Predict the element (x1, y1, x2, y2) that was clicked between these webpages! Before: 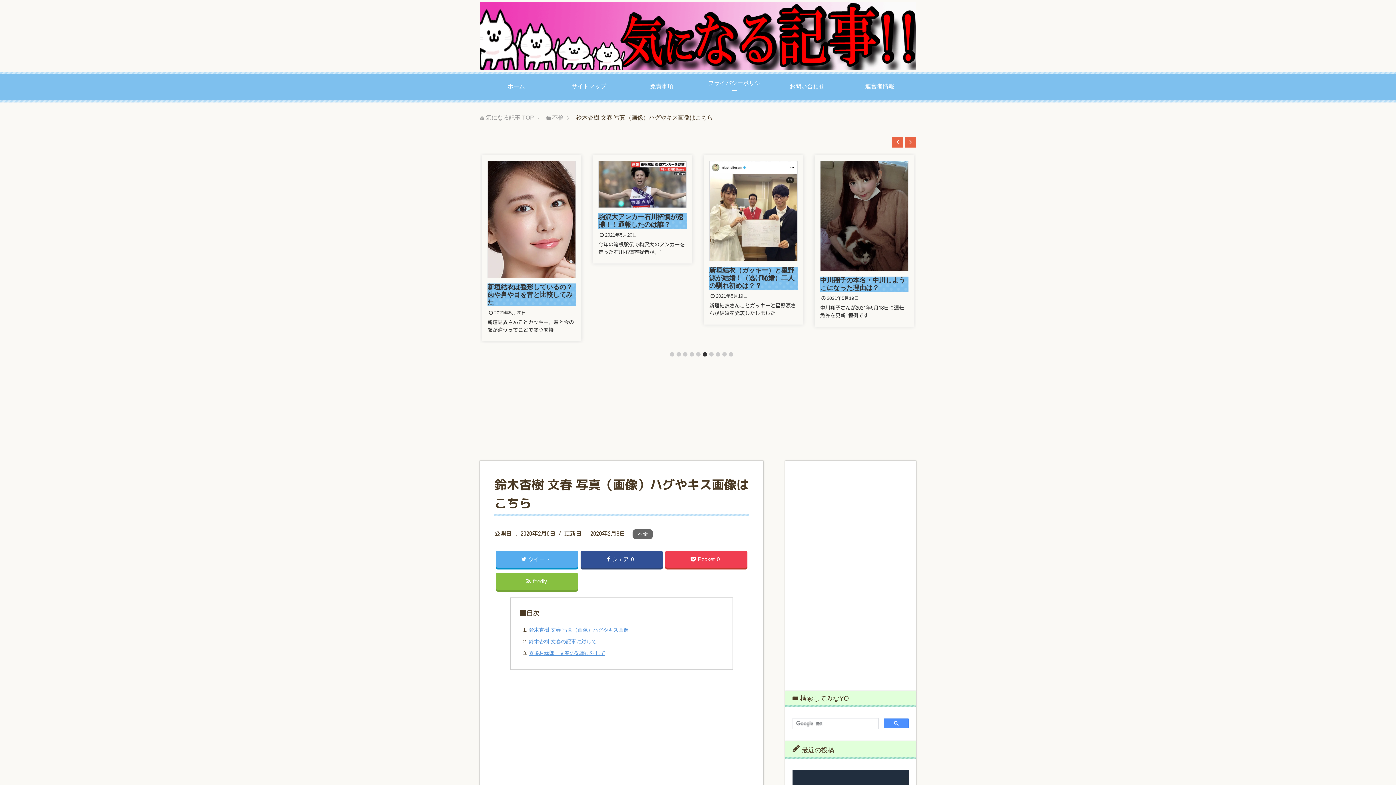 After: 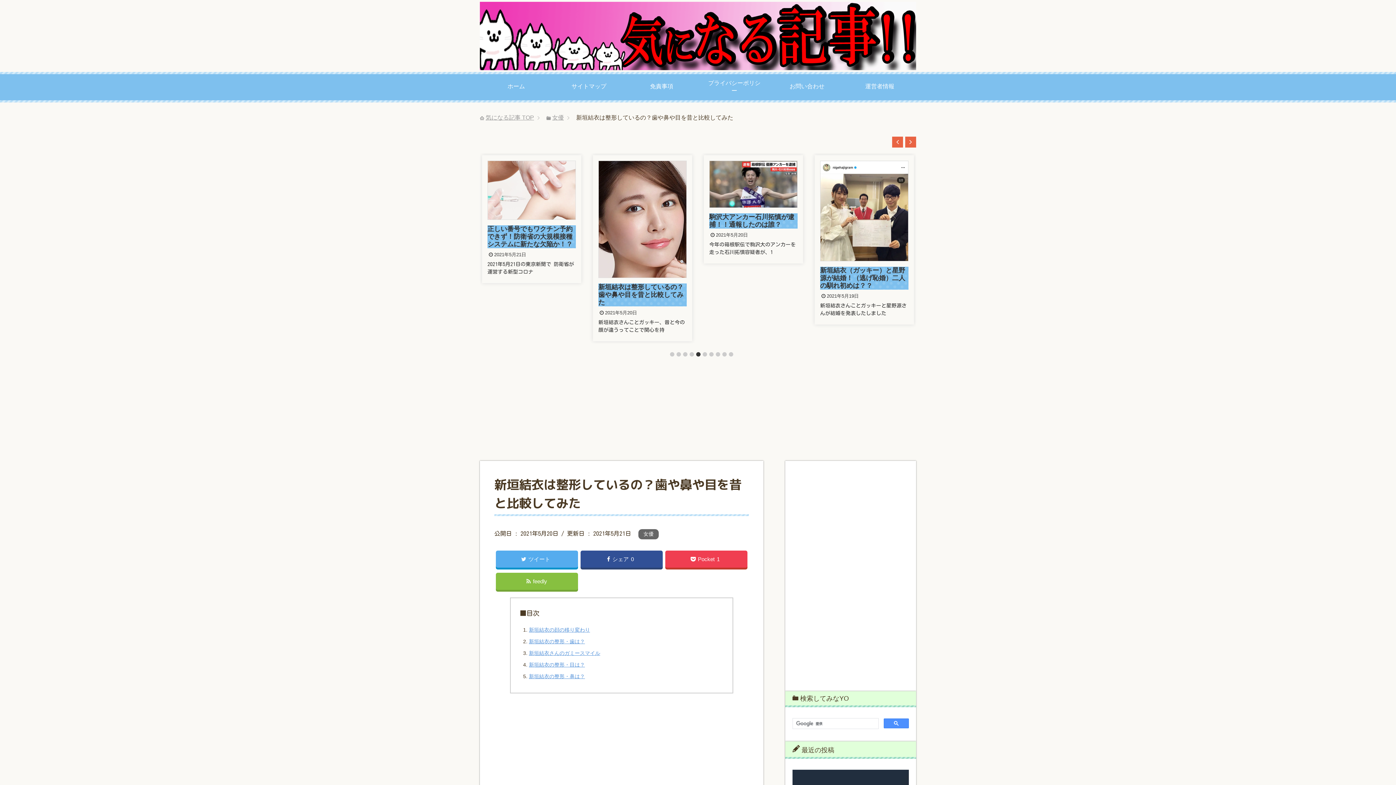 Action: bbox: (820, 161, 908, 277)